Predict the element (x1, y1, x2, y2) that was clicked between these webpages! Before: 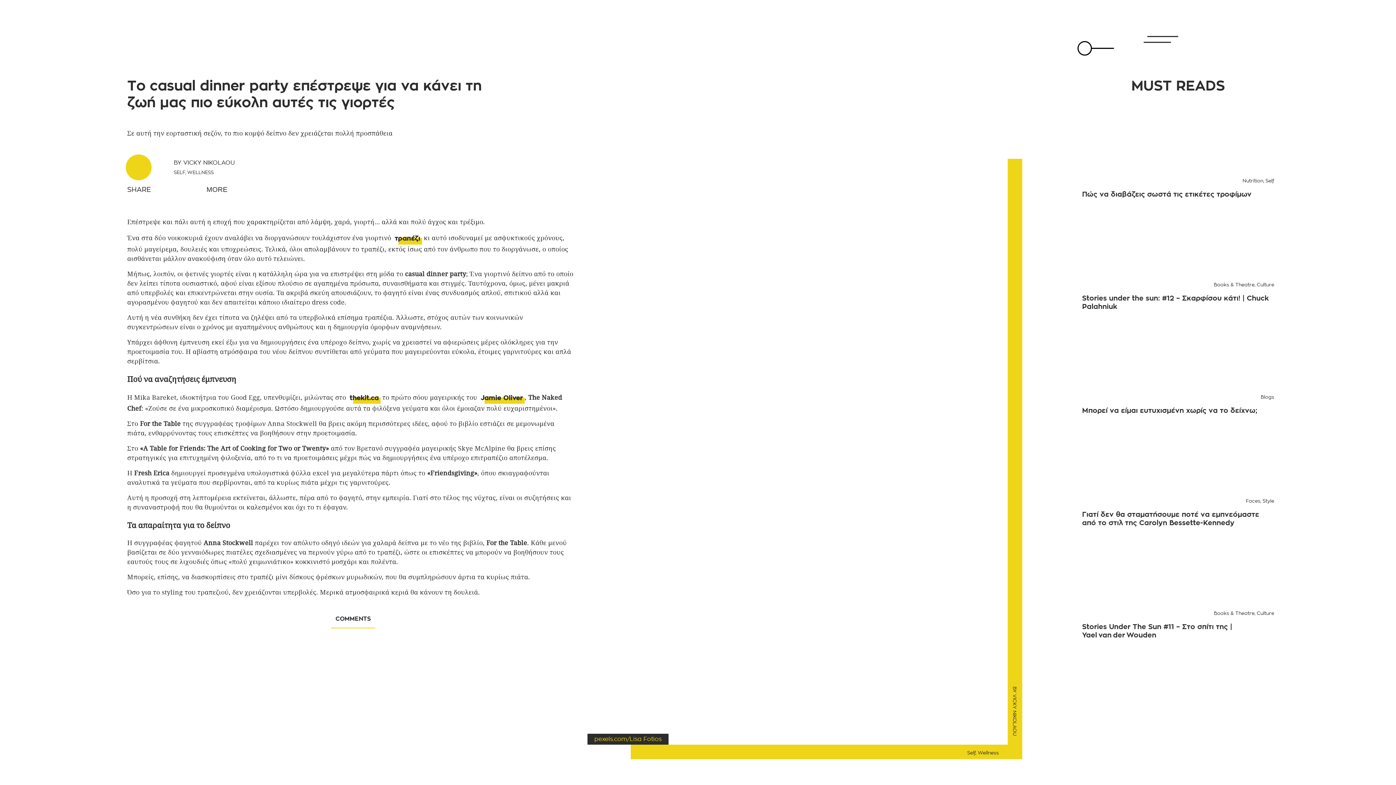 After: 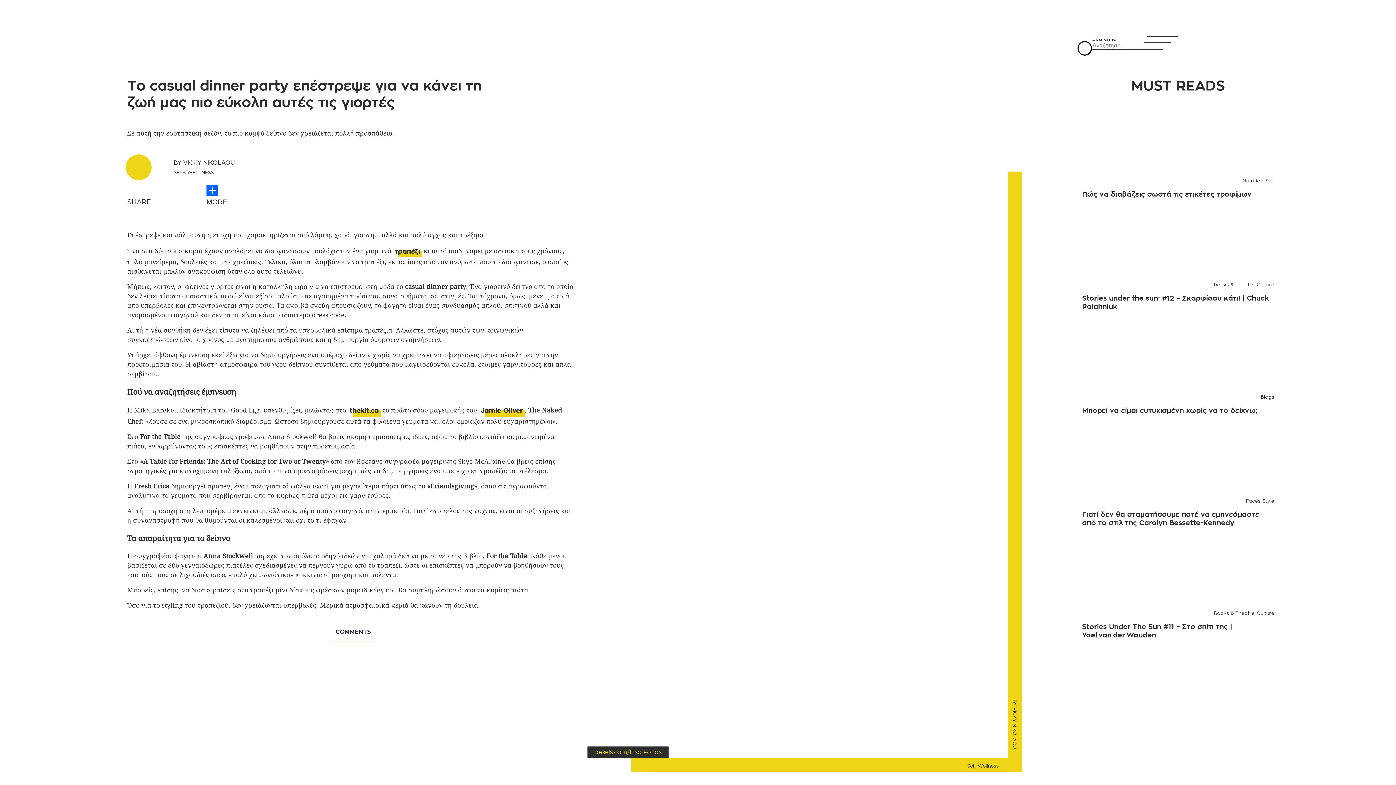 Action: bbox: (1077, 41, 1114, 55)